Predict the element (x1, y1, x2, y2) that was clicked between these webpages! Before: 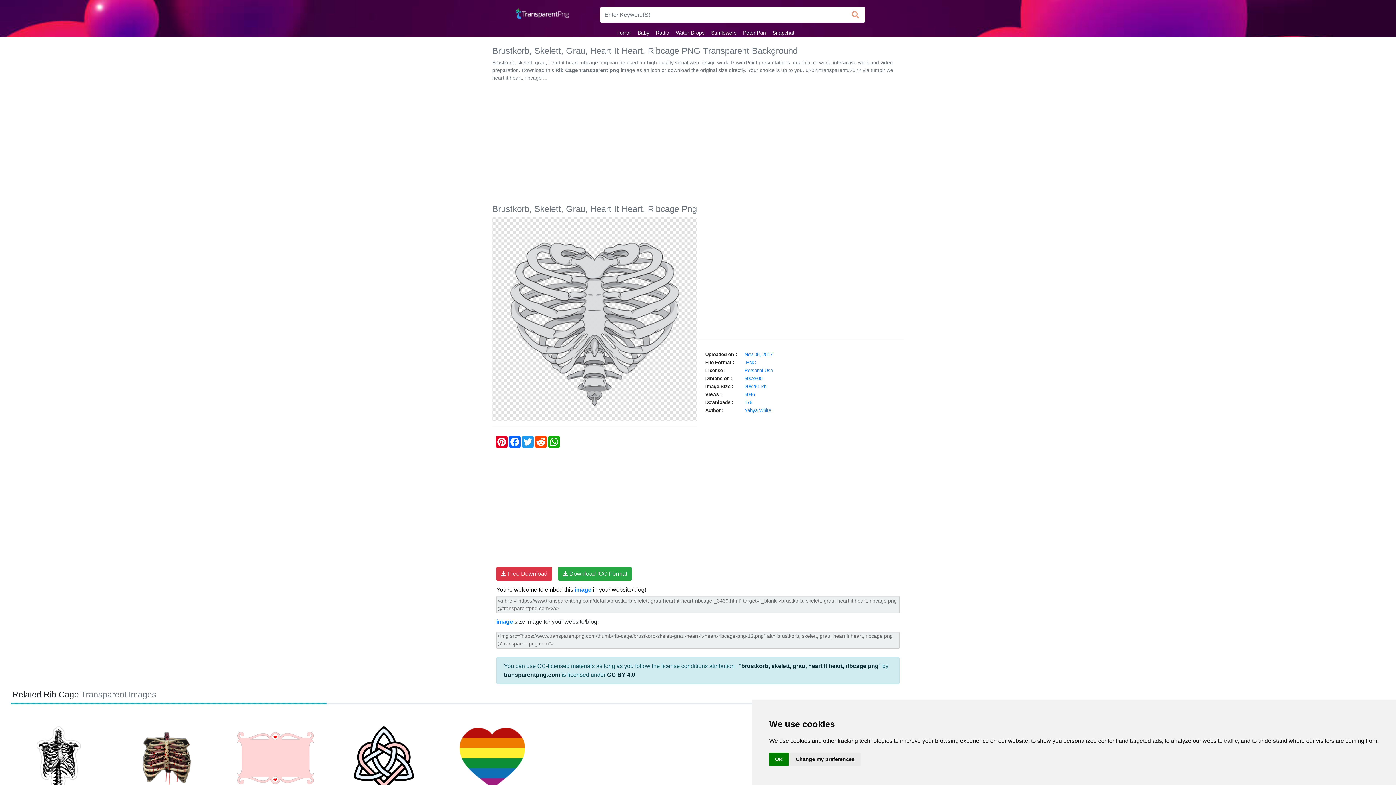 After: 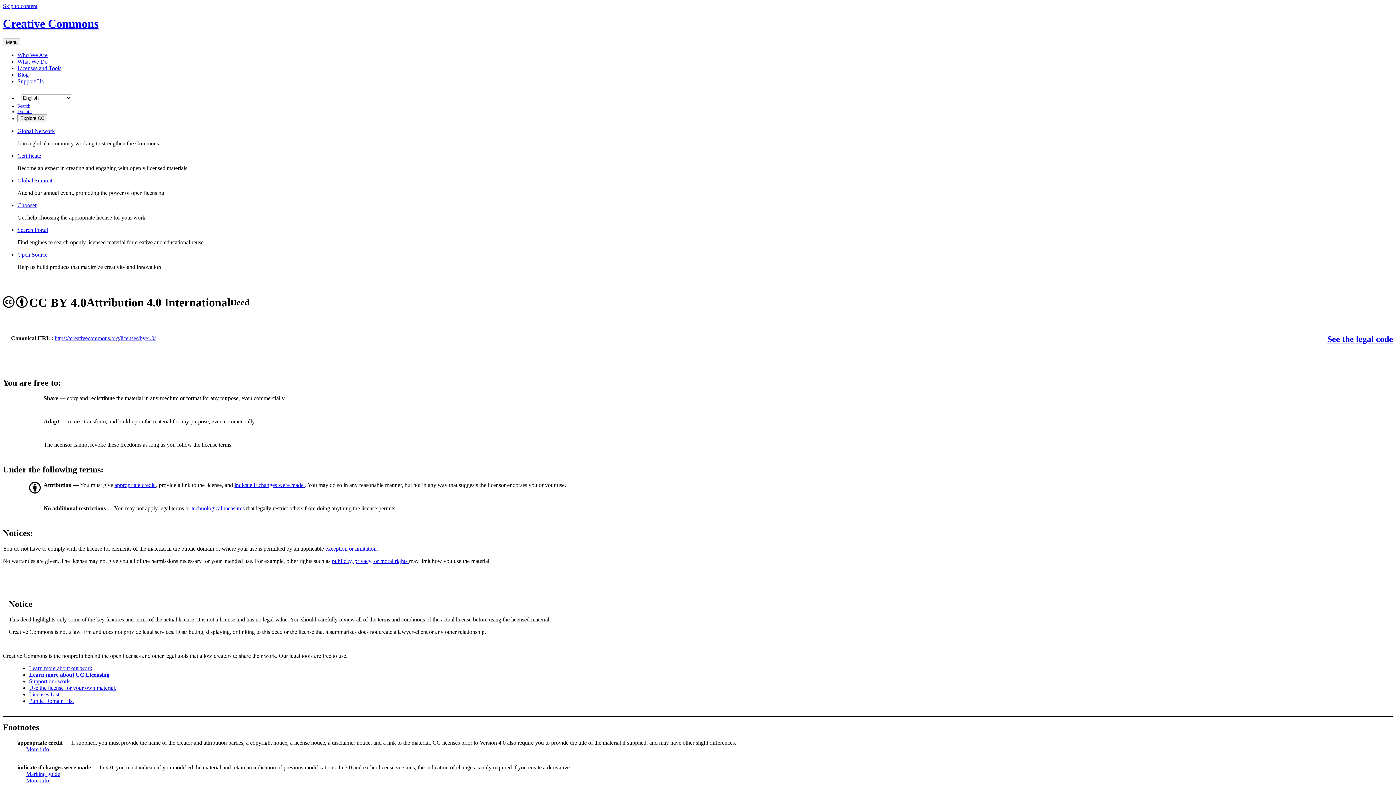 Action: label: CC BY 4.0 bbox: (607, 672, 635, 678)